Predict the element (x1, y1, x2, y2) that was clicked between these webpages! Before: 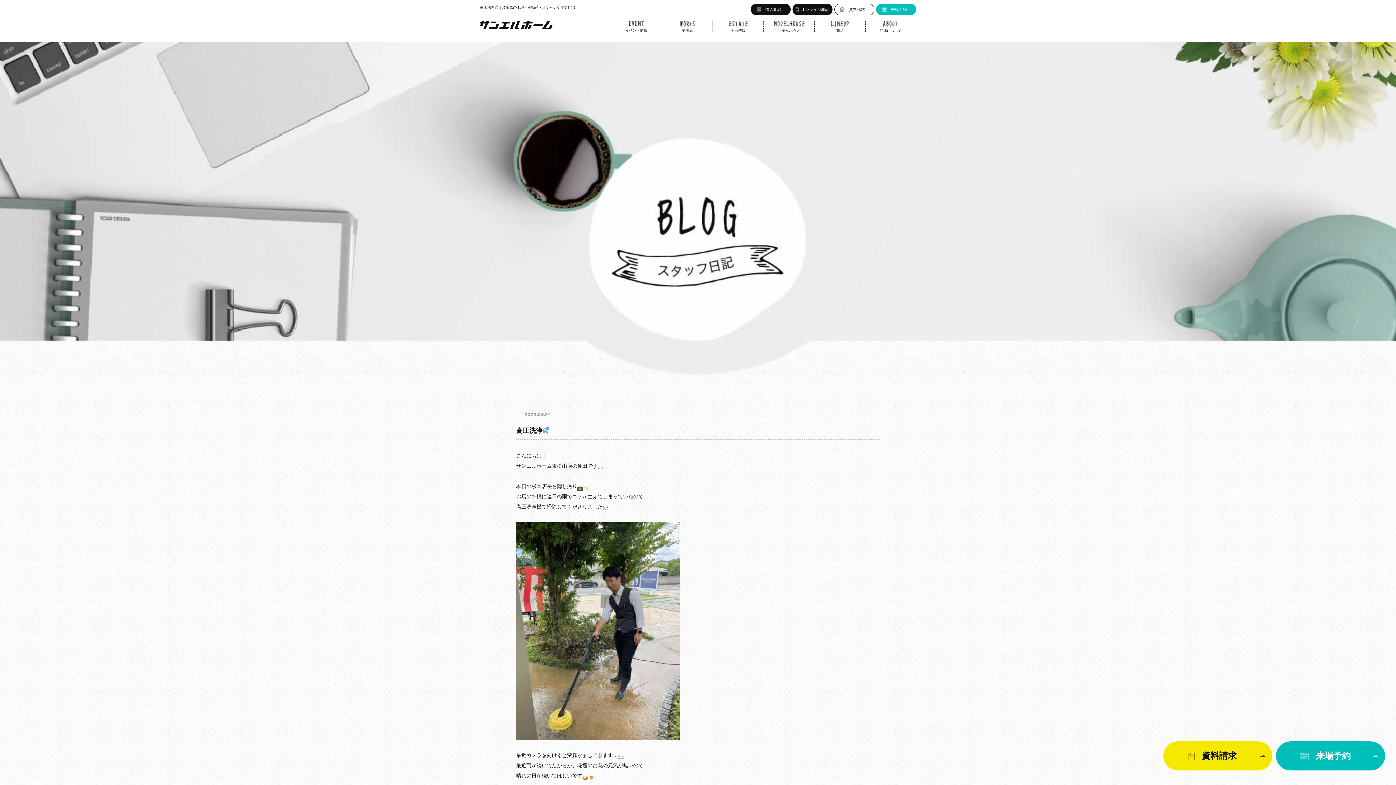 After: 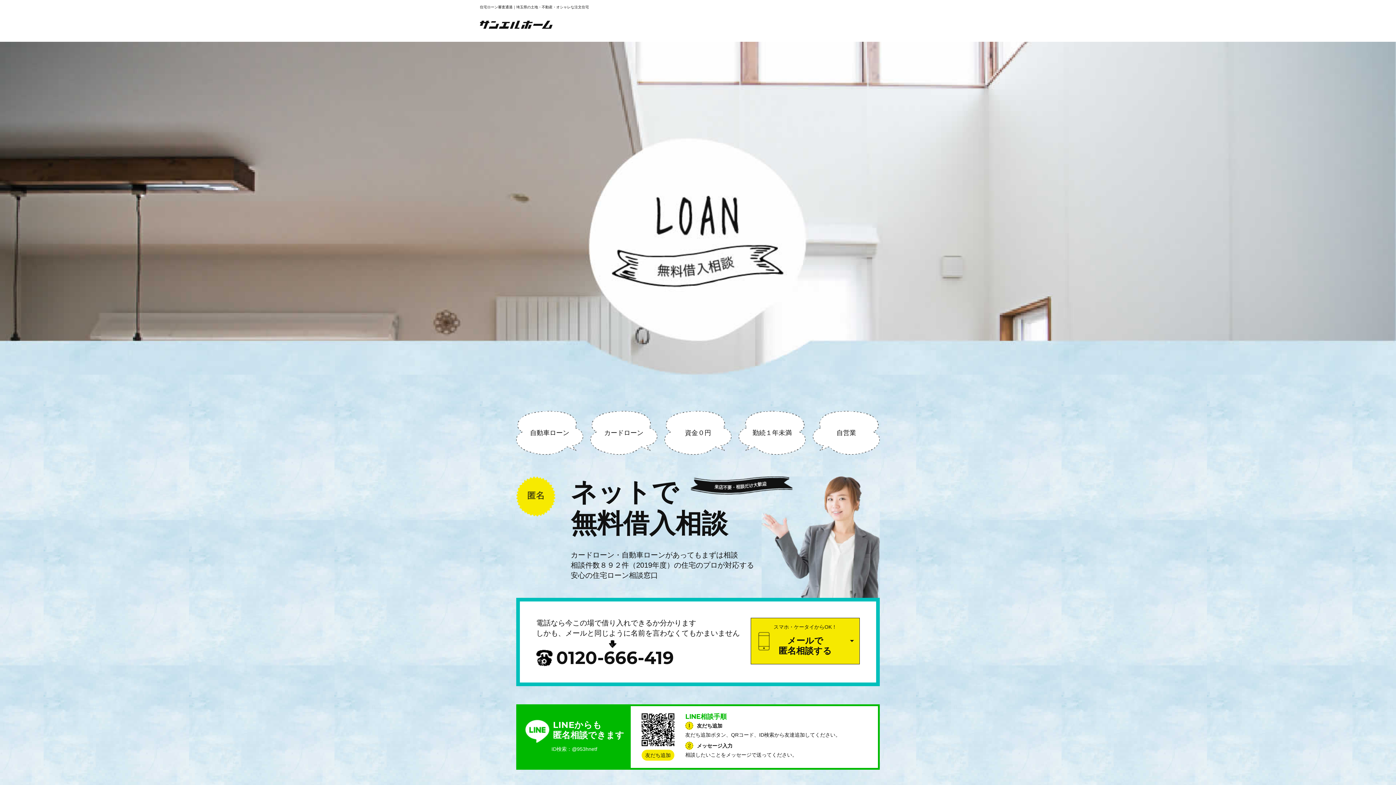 Action: label: 借入相談 bbox: (750, 3, 790, 15)